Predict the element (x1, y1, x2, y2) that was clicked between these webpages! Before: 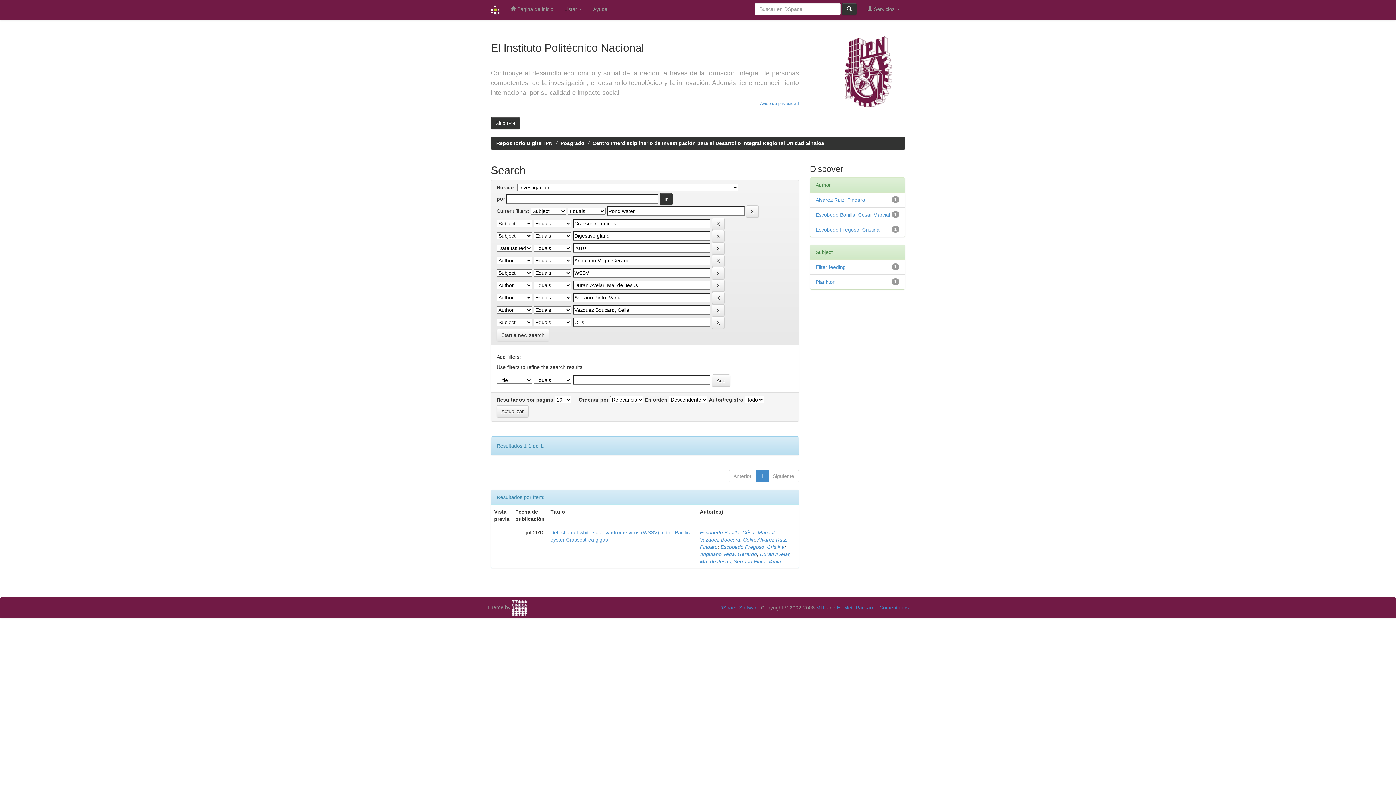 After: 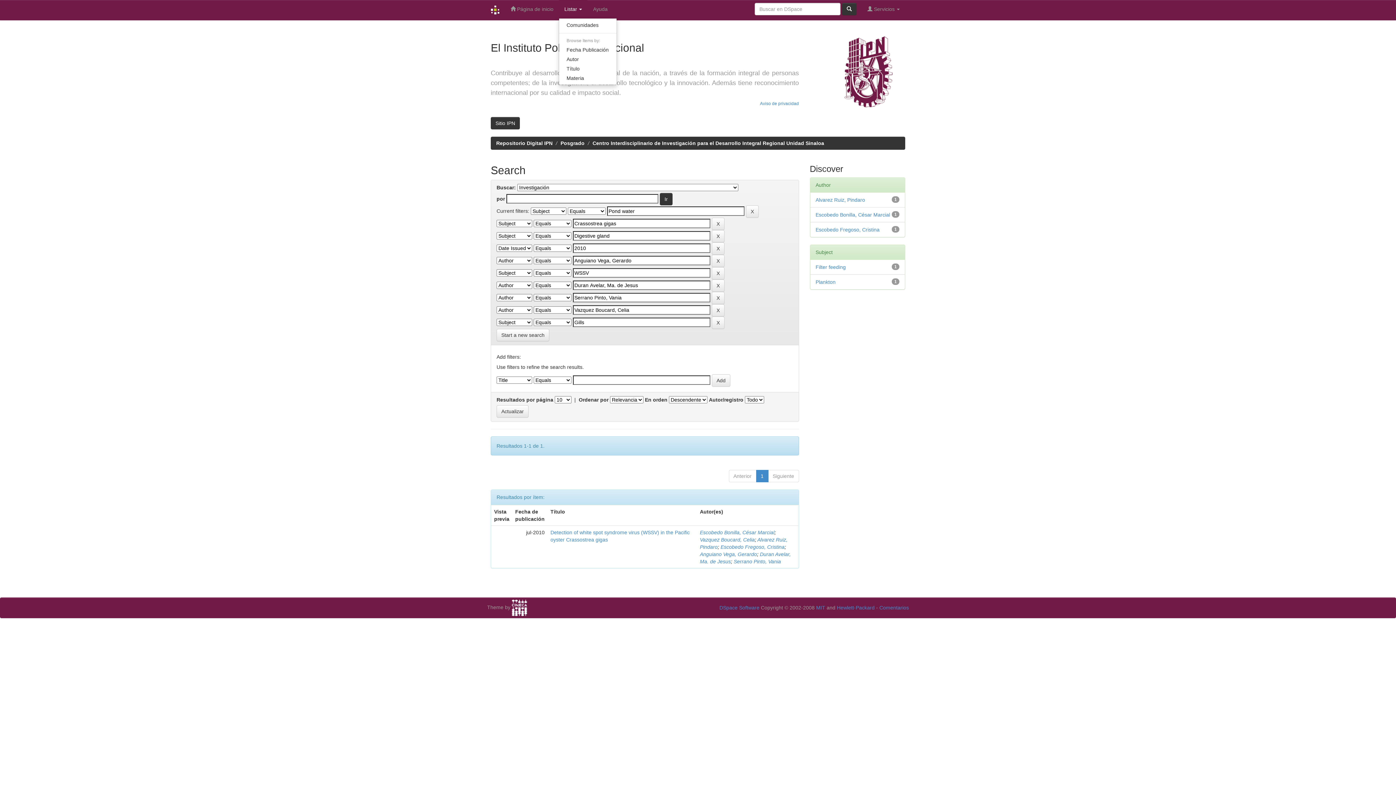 Action: bbox: (559, 0, 587, 18) label: Listar 